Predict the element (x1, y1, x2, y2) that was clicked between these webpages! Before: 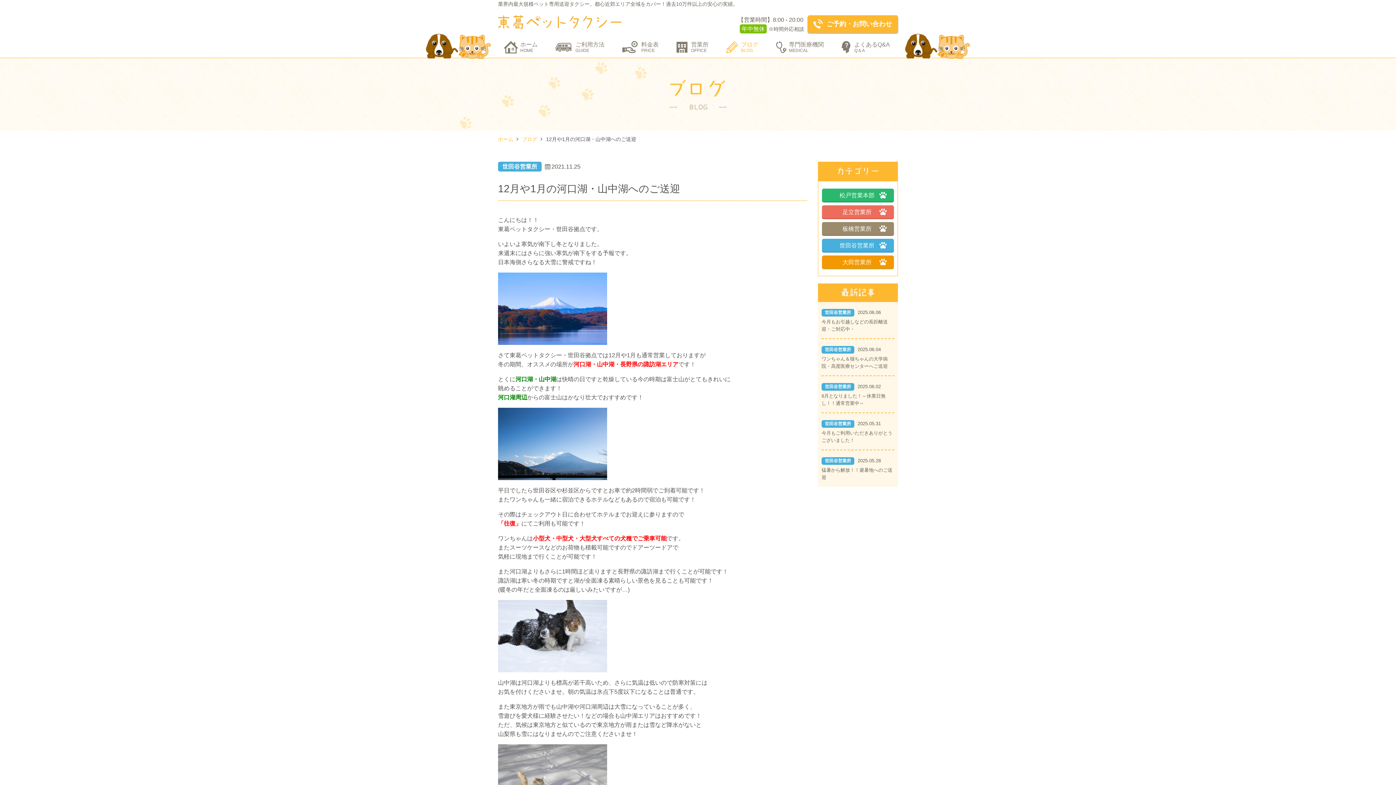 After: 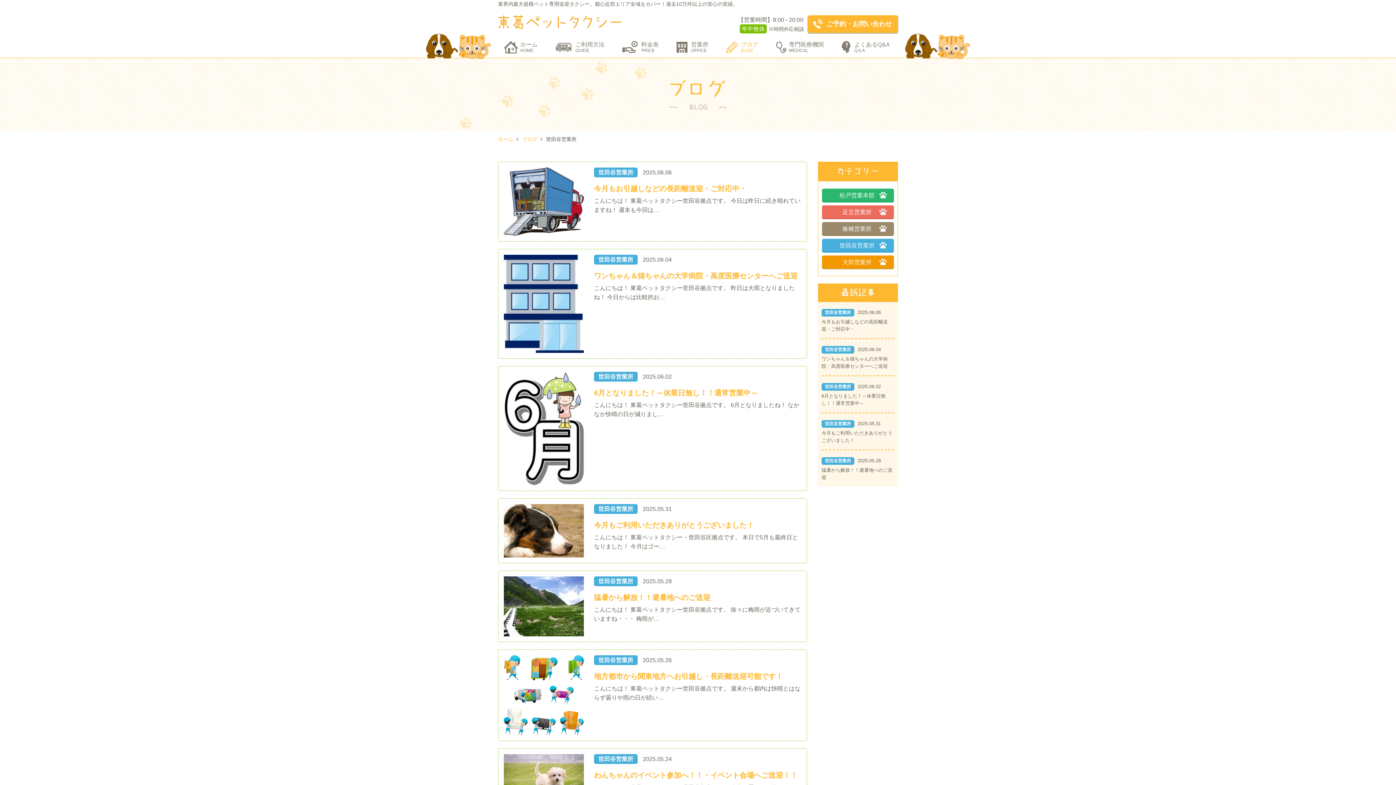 Action: label: 世田谷営業所 bbox: (822, 238, 894, 252)